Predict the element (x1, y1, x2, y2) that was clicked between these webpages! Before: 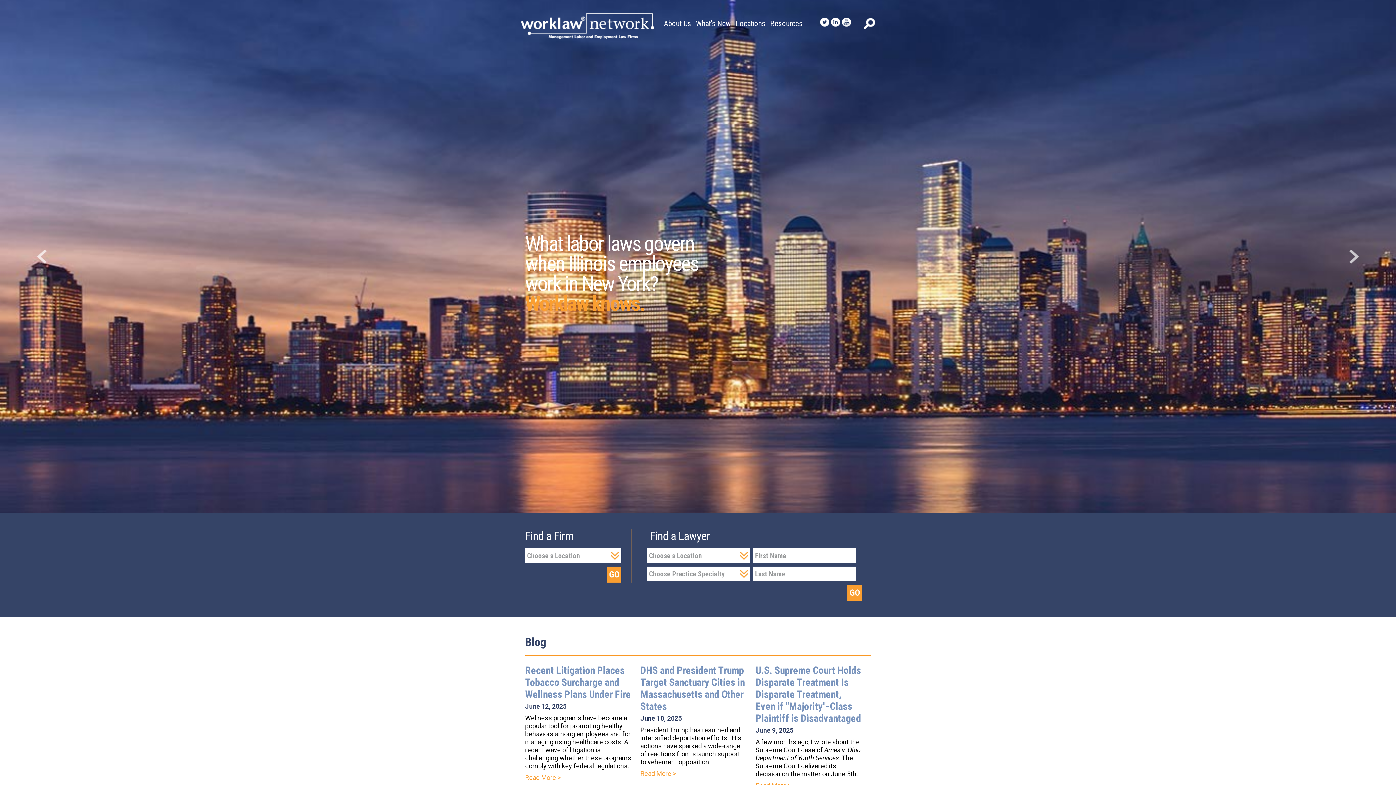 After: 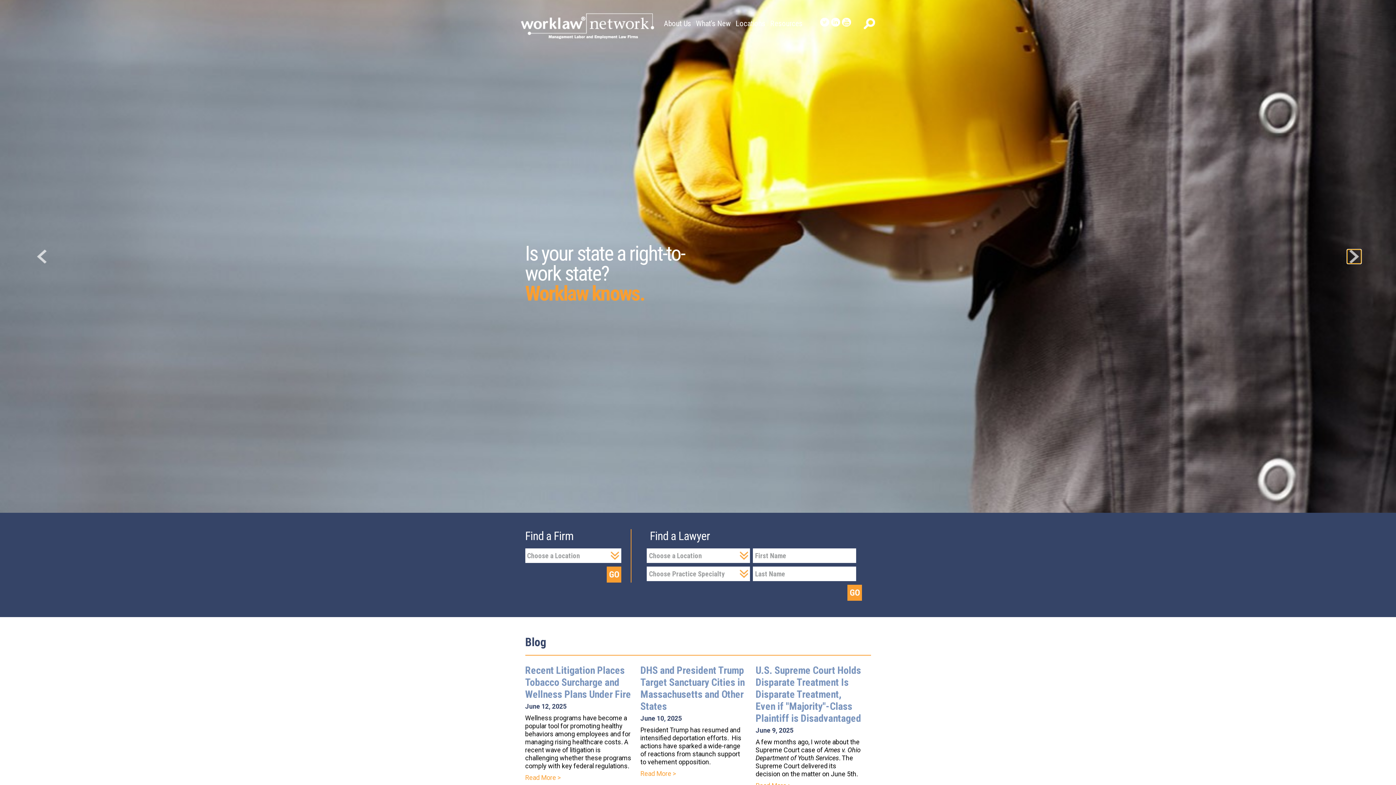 Action: bbox: (1347, 249, 1361, 263)